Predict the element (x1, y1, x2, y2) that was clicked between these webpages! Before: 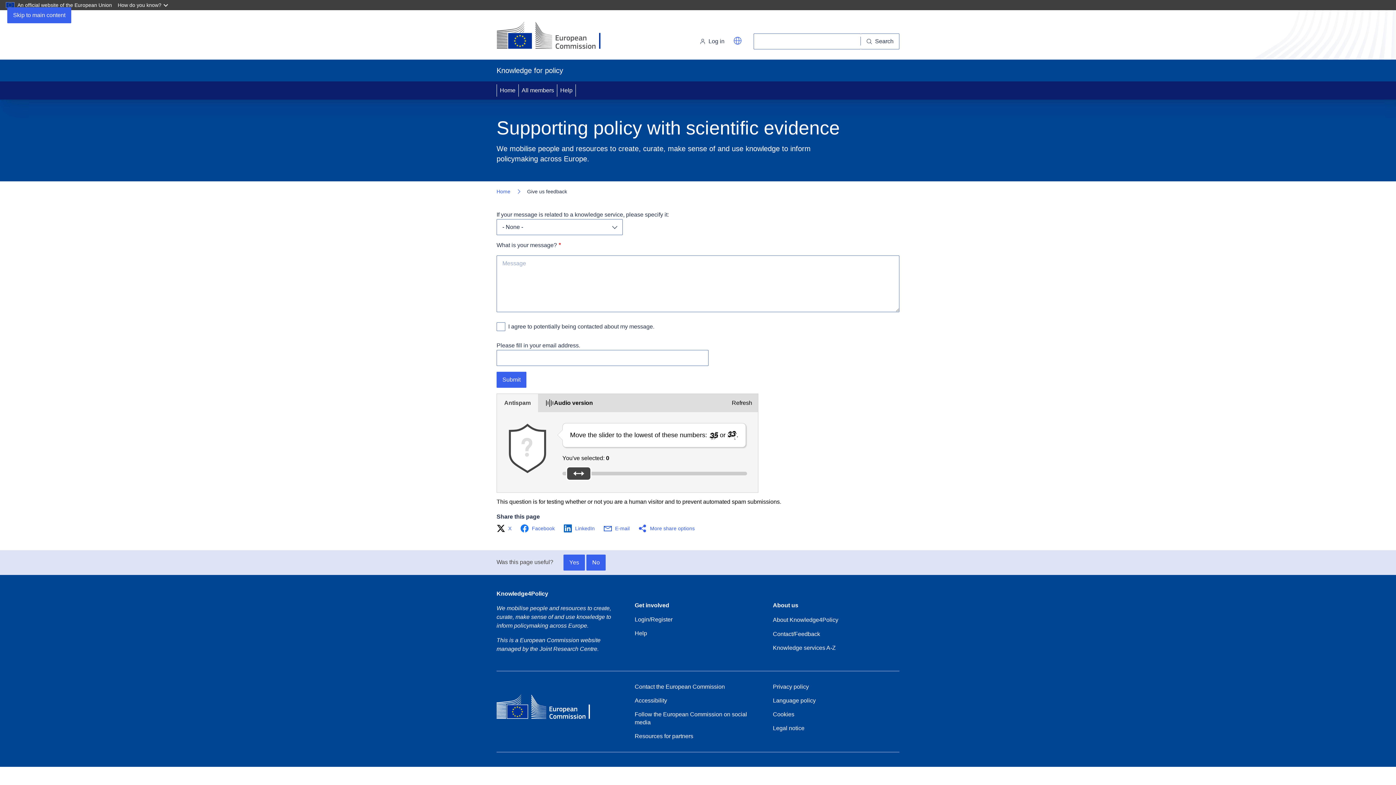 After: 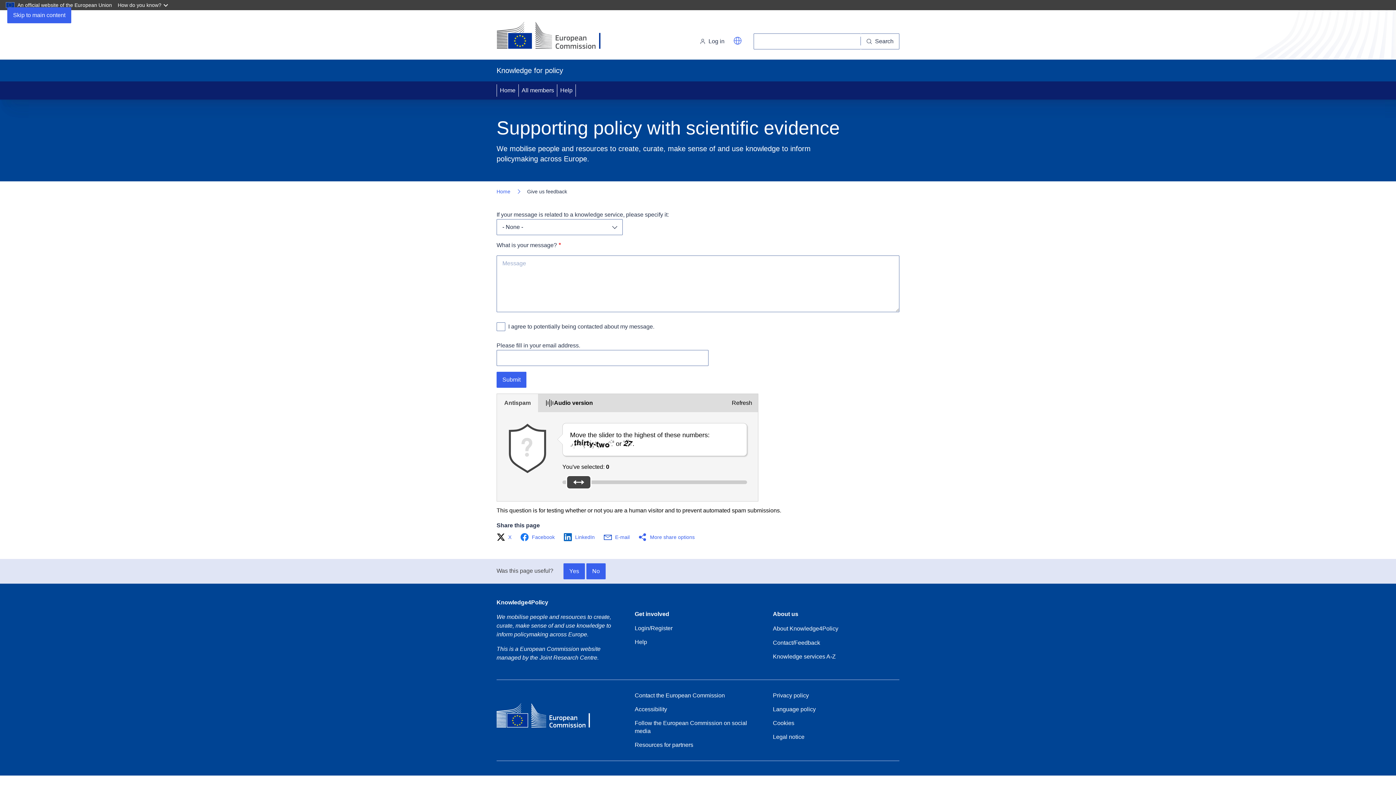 Action: label: Contact/Feedback bbox: (773, 571, 820, 579)